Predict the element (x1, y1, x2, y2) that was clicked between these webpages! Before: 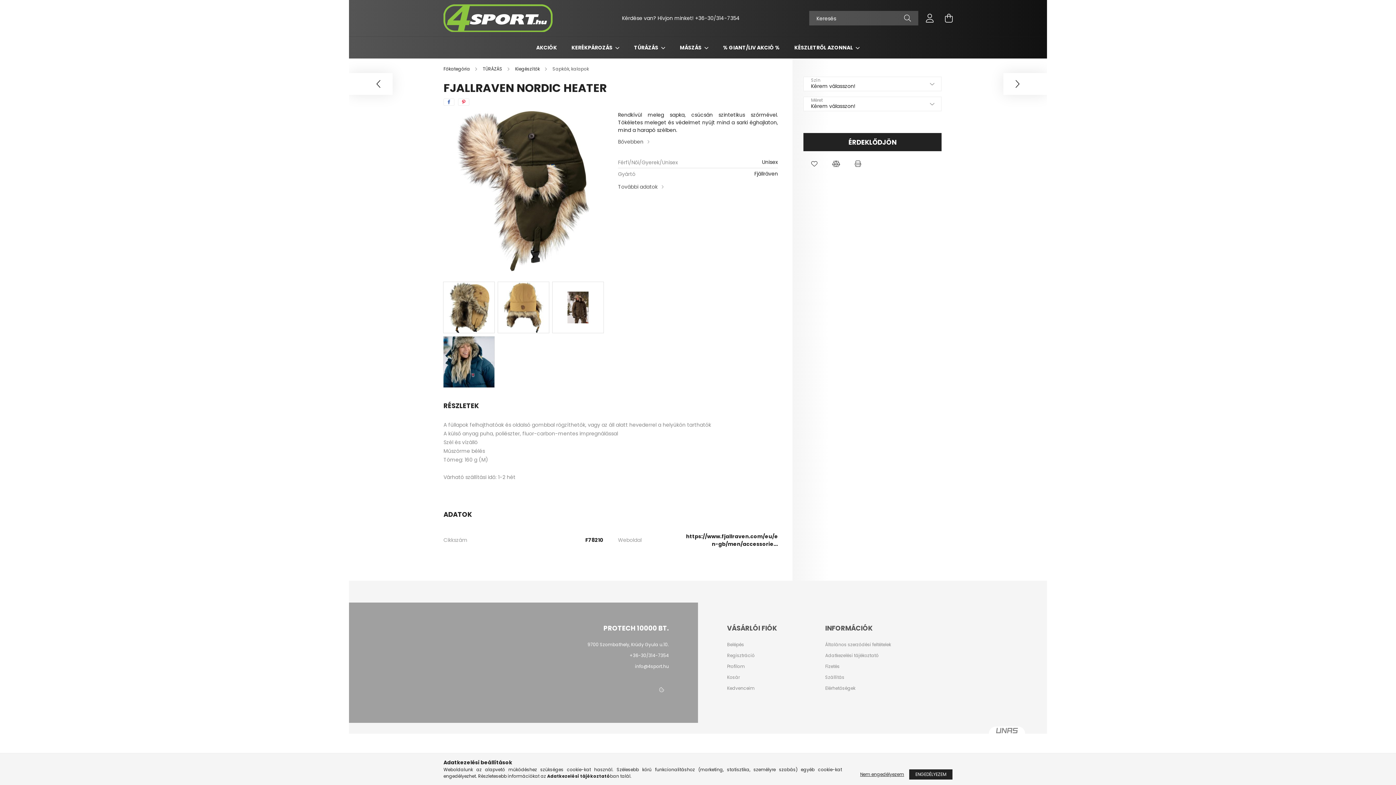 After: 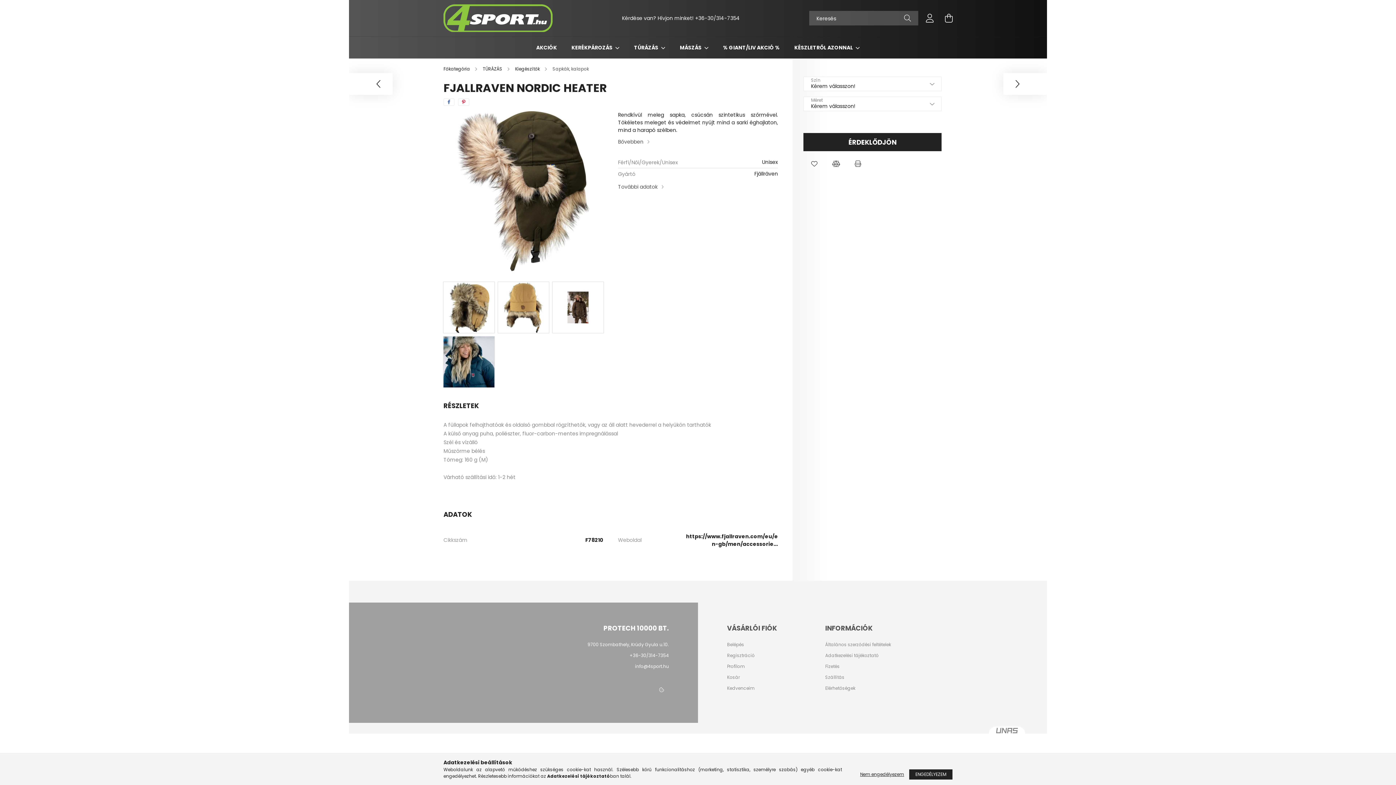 Action: bbox: (904, 10, 911, 25) label: Keresés